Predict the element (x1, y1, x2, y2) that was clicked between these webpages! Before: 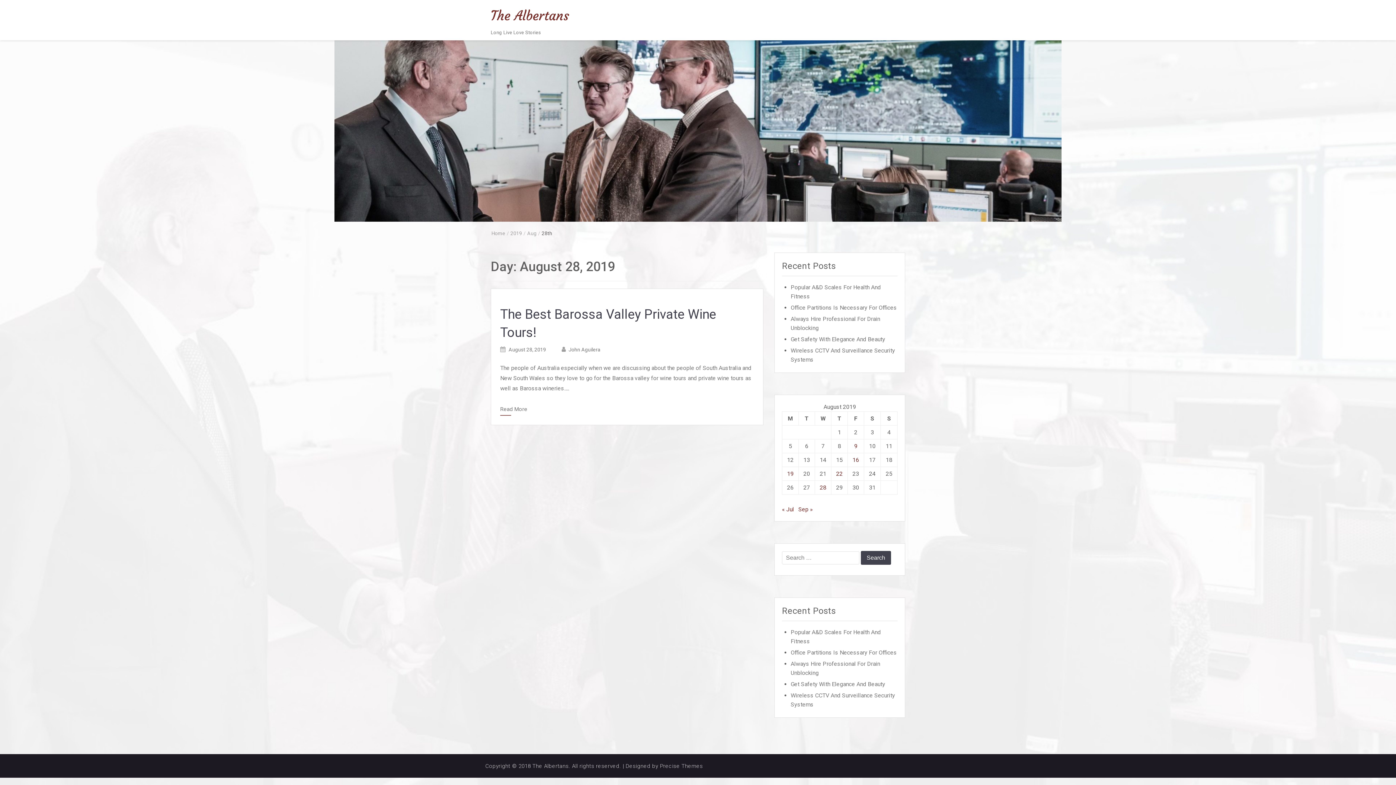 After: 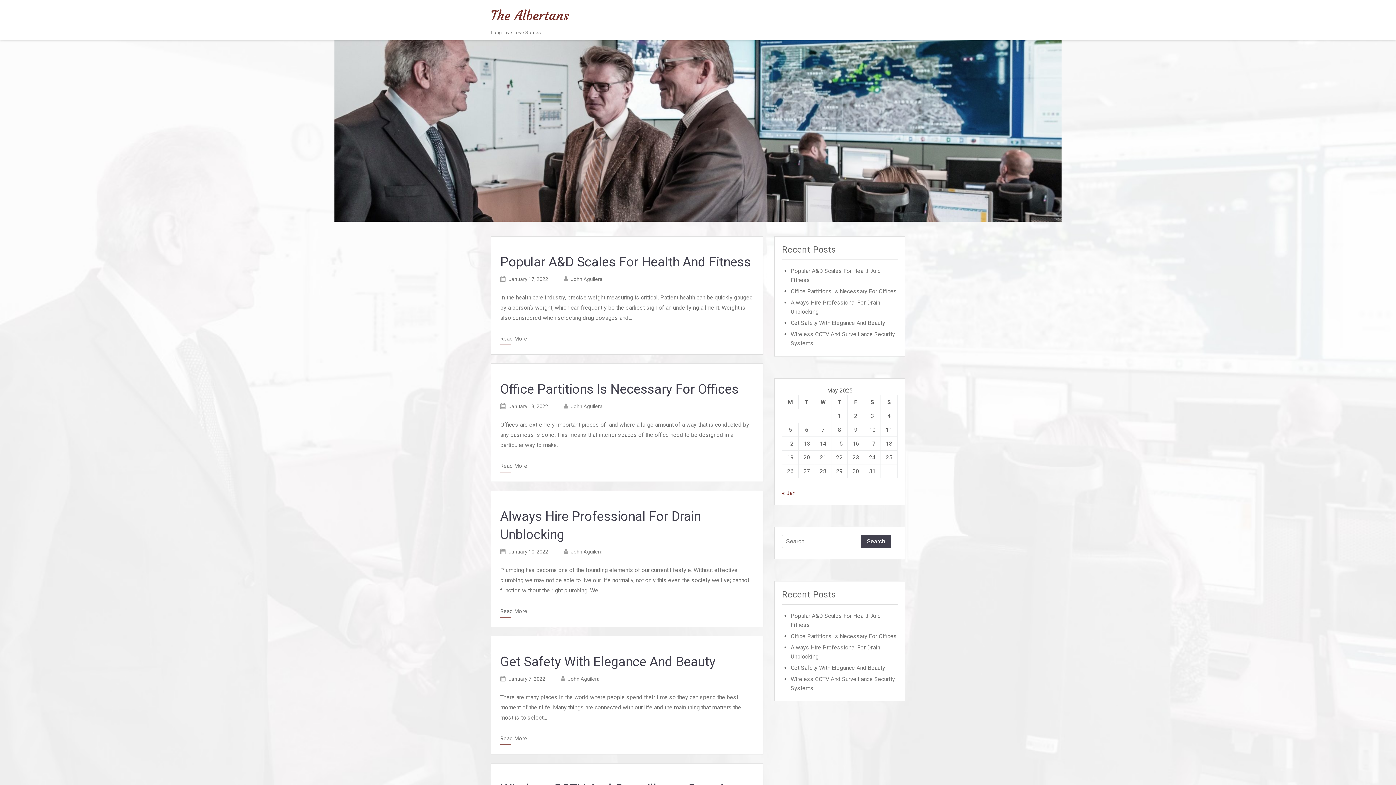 Action: bbox: (491, 230, 505, 236) label: Home